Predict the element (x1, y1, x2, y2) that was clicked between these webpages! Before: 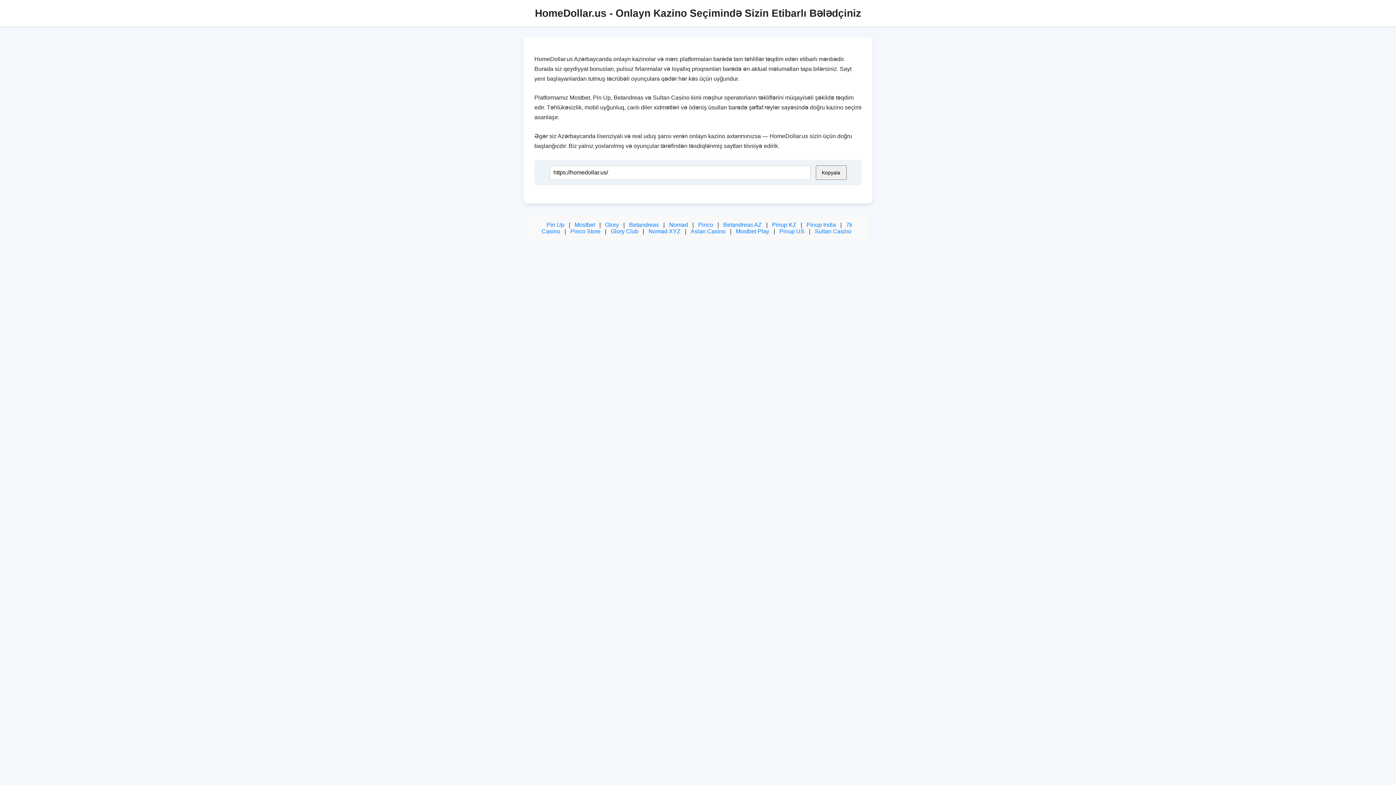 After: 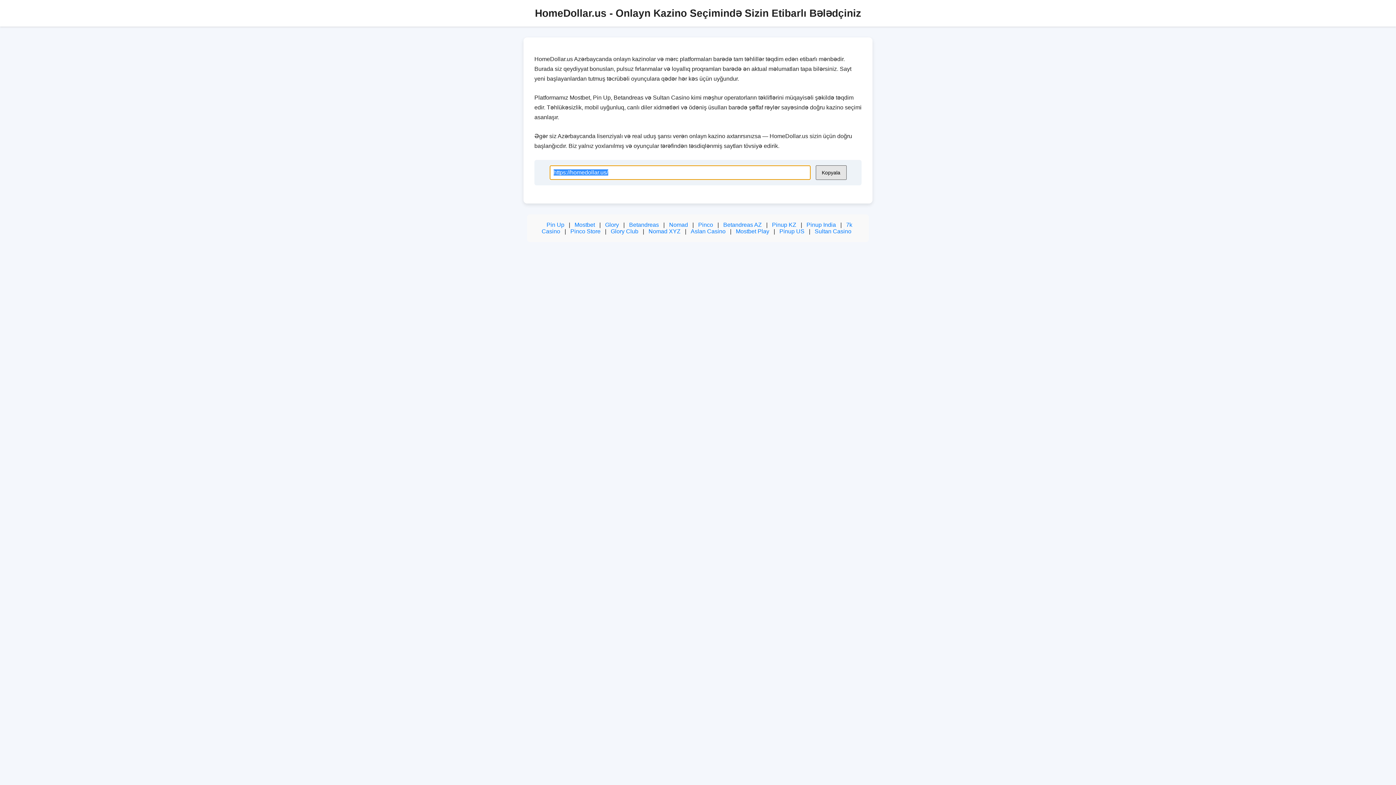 Action: label: Kopyala bbox: (815, 165, 846, 180)